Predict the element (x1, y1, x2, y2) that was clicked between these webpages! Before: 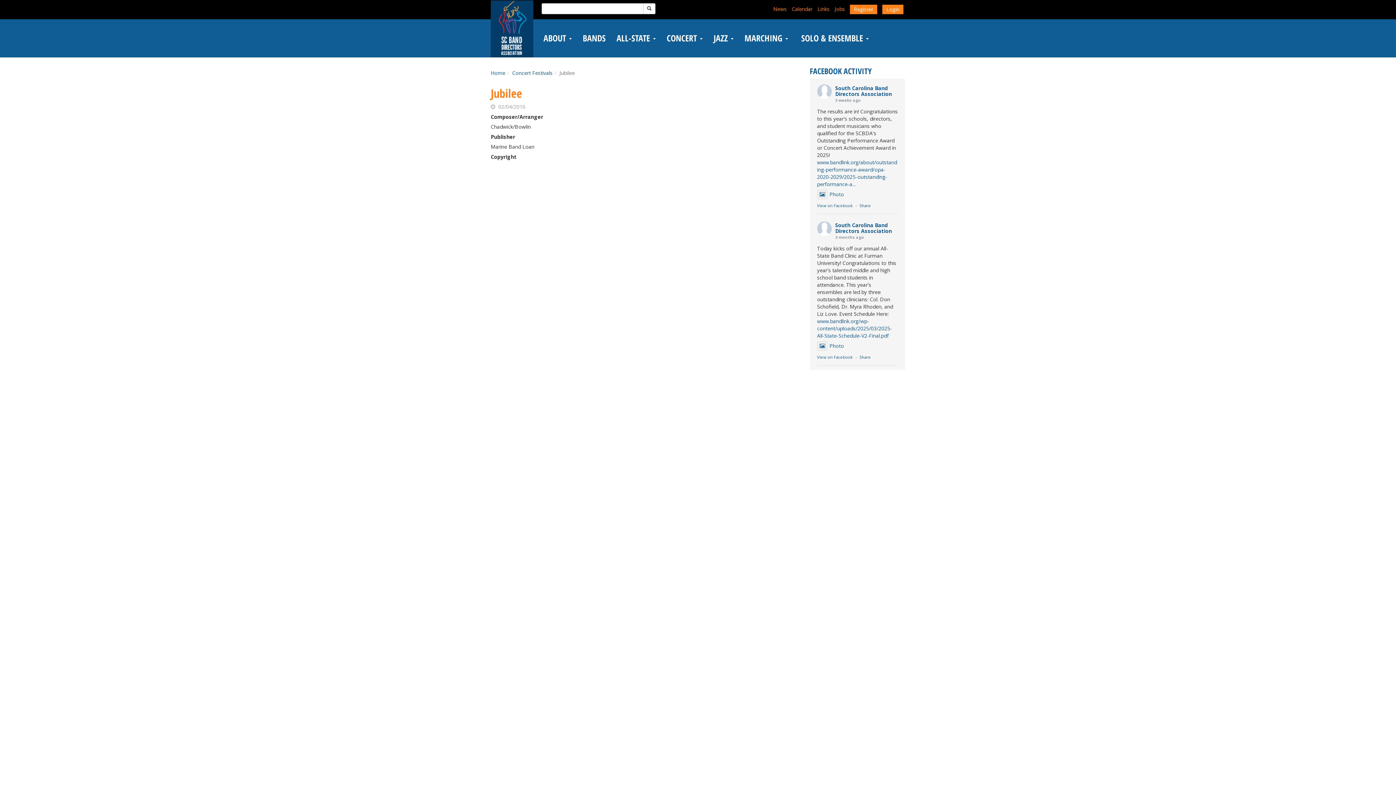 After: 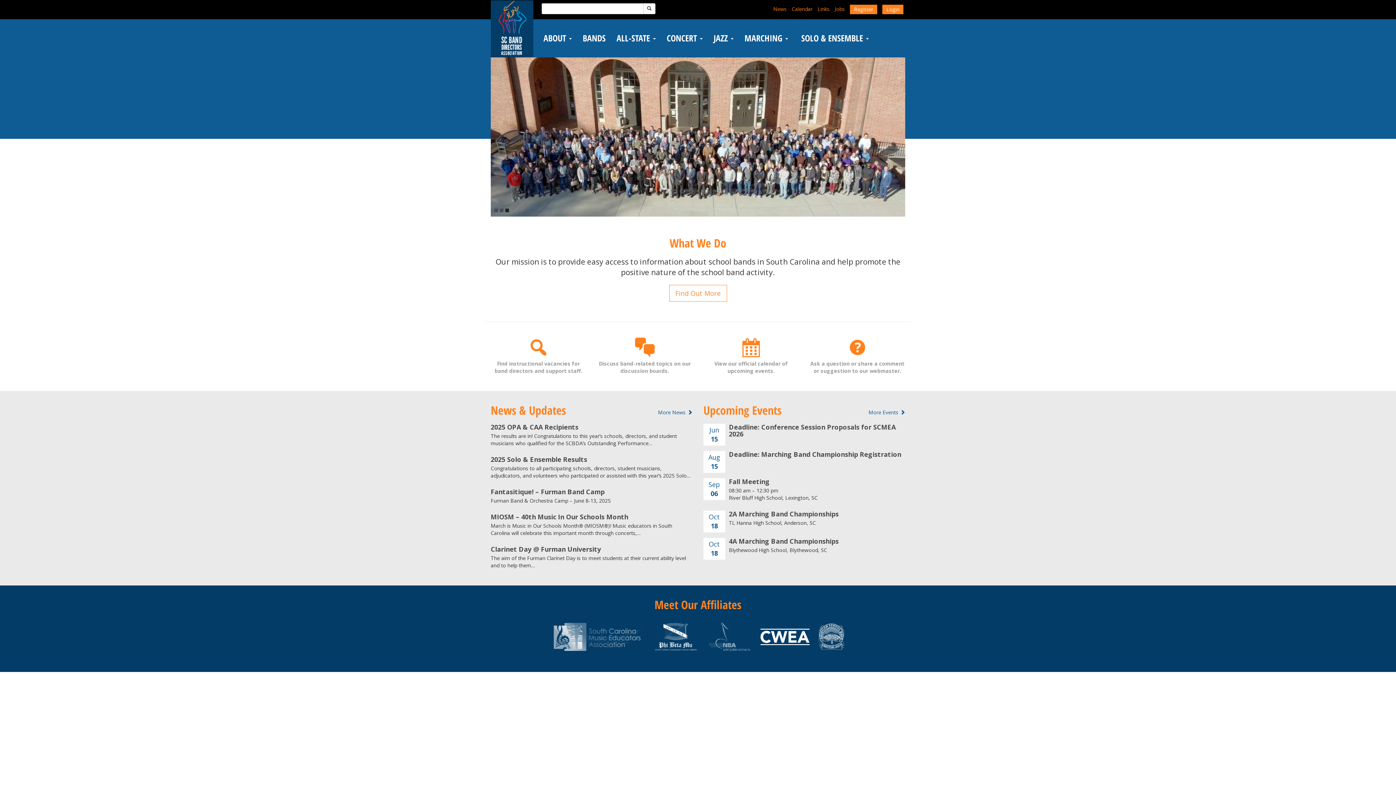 Action: bbox: (490, 69, 505, 76) label: Home